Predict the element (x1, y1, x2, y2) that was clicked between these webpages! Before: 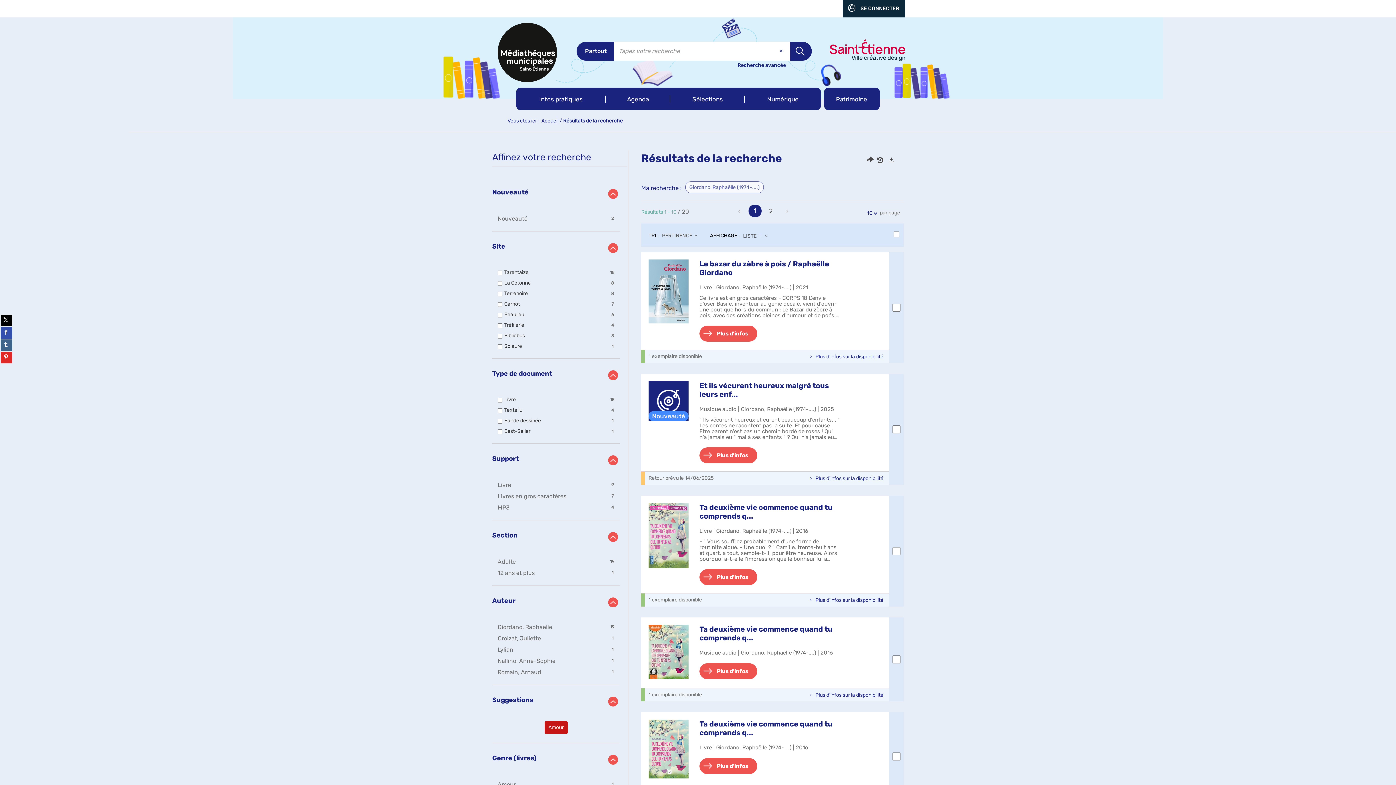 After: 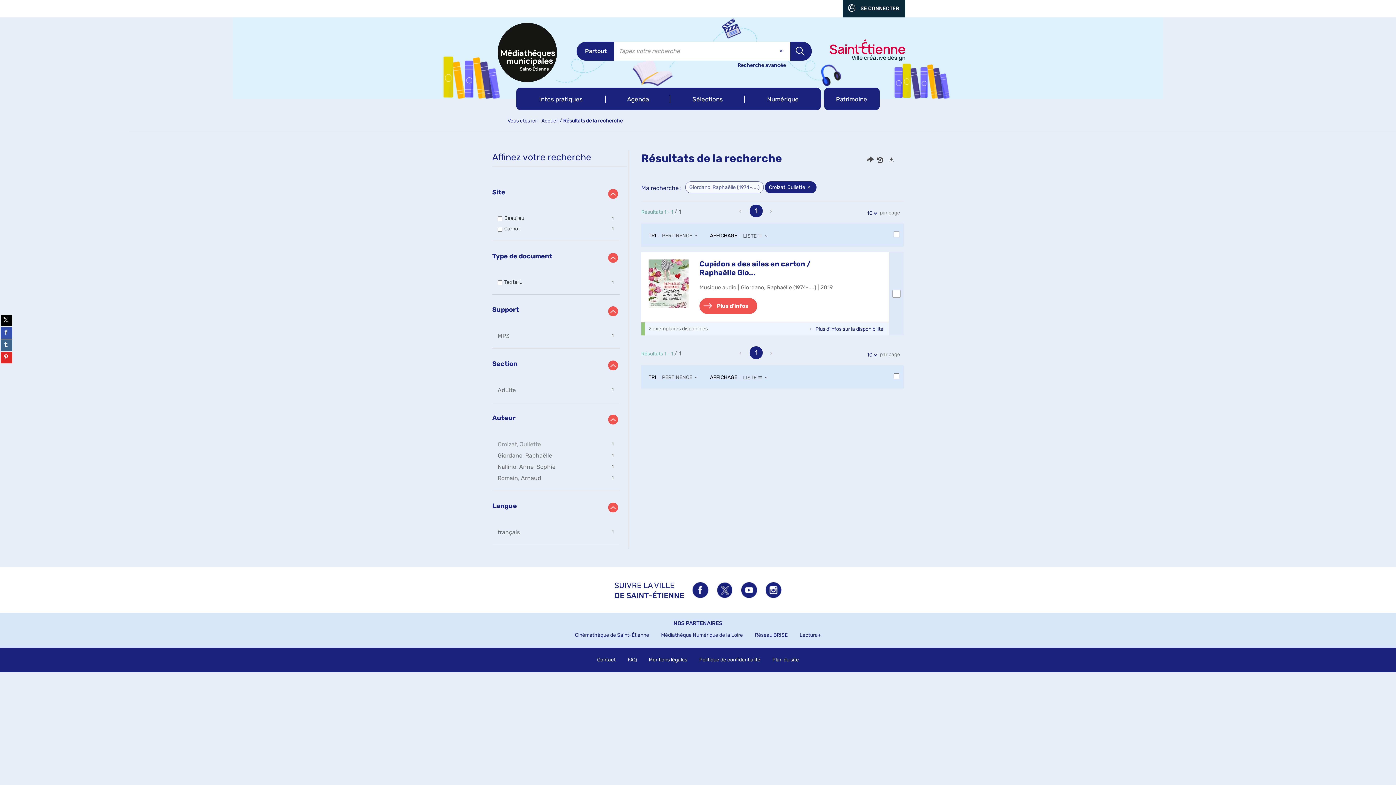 Action: label: Croizat, Juliette
1
(1 résultats) (Cliquer pour ajouter le filtre et relancer la recherche) bbox: (494, 633, 618, 643)